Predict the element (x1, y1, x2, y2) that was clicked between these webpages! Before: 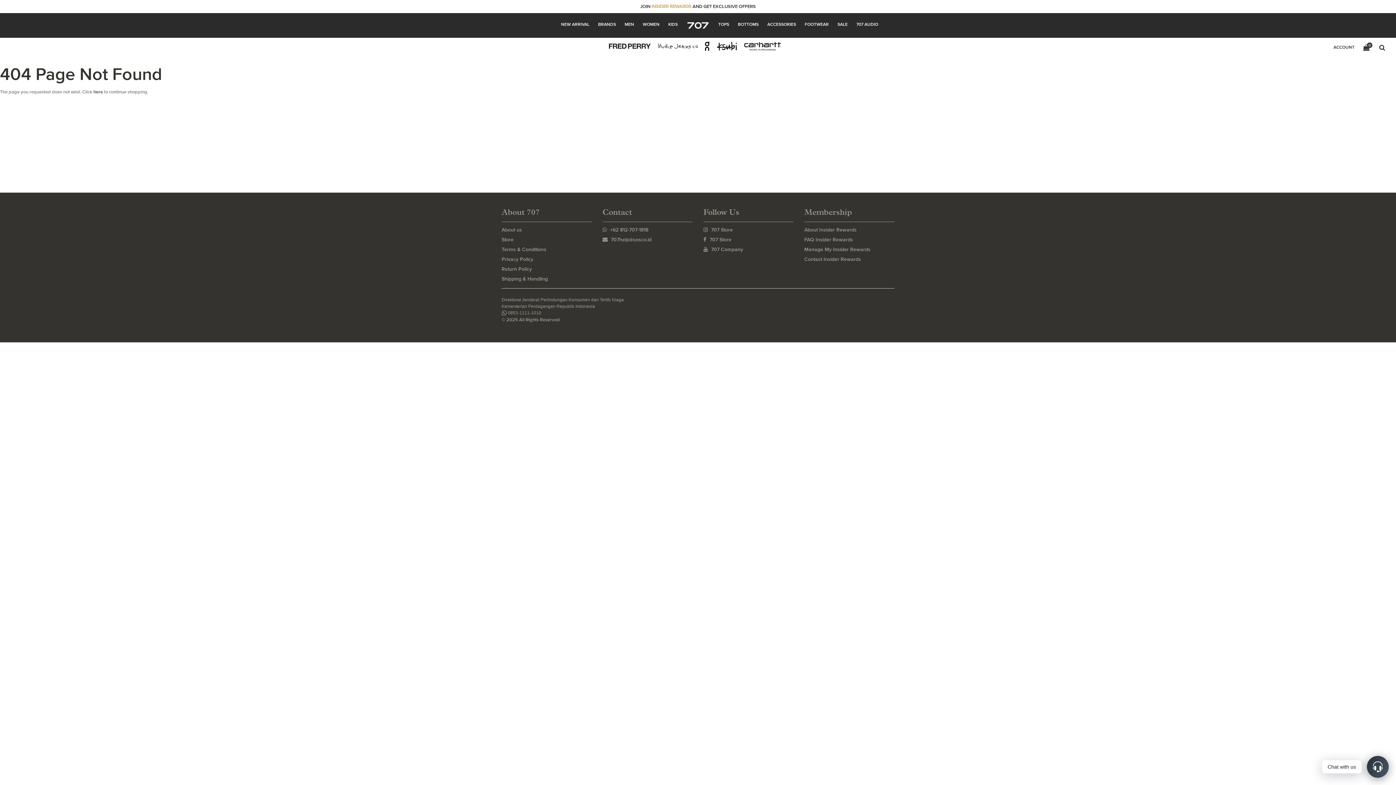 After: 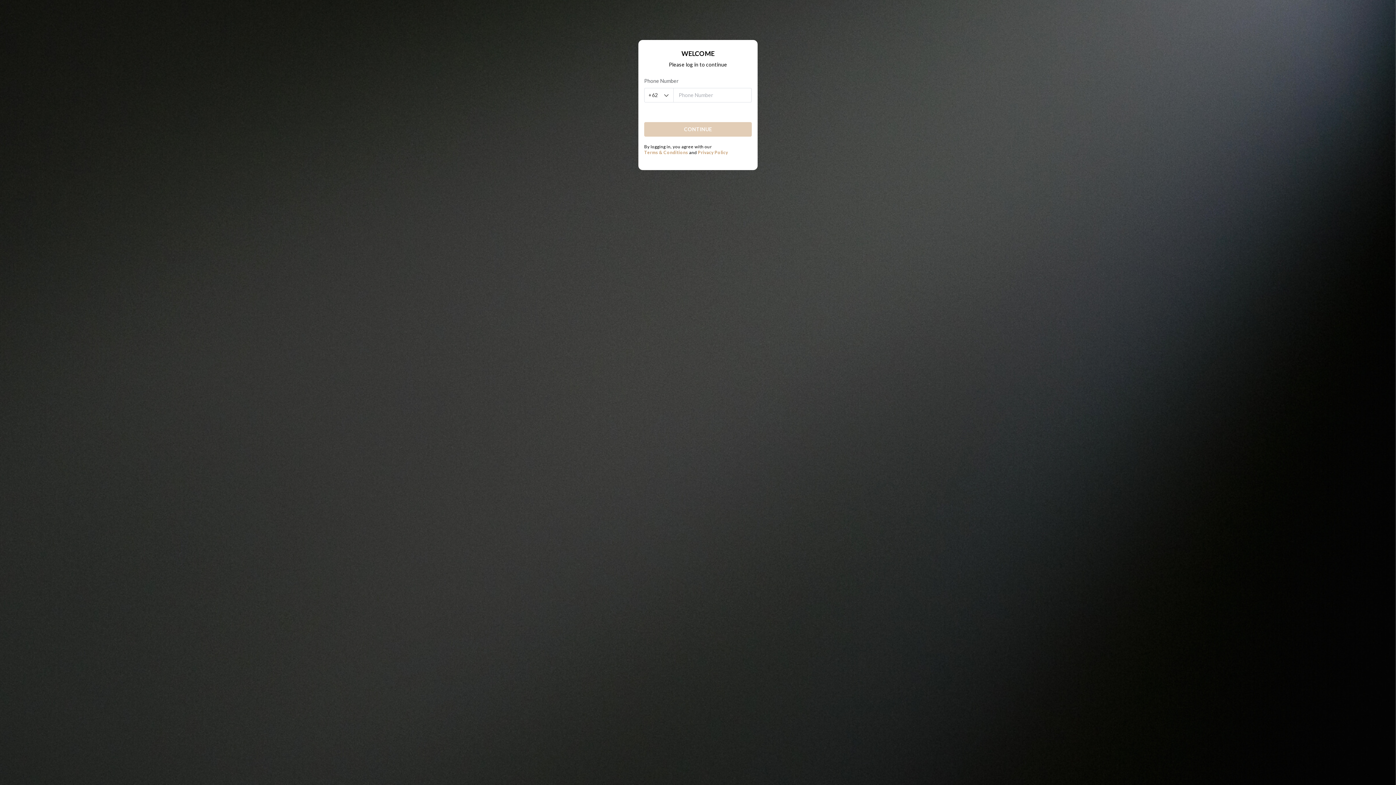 Action: bbox: (804, 247, 870, 252) label: Manage My Insider Rewards